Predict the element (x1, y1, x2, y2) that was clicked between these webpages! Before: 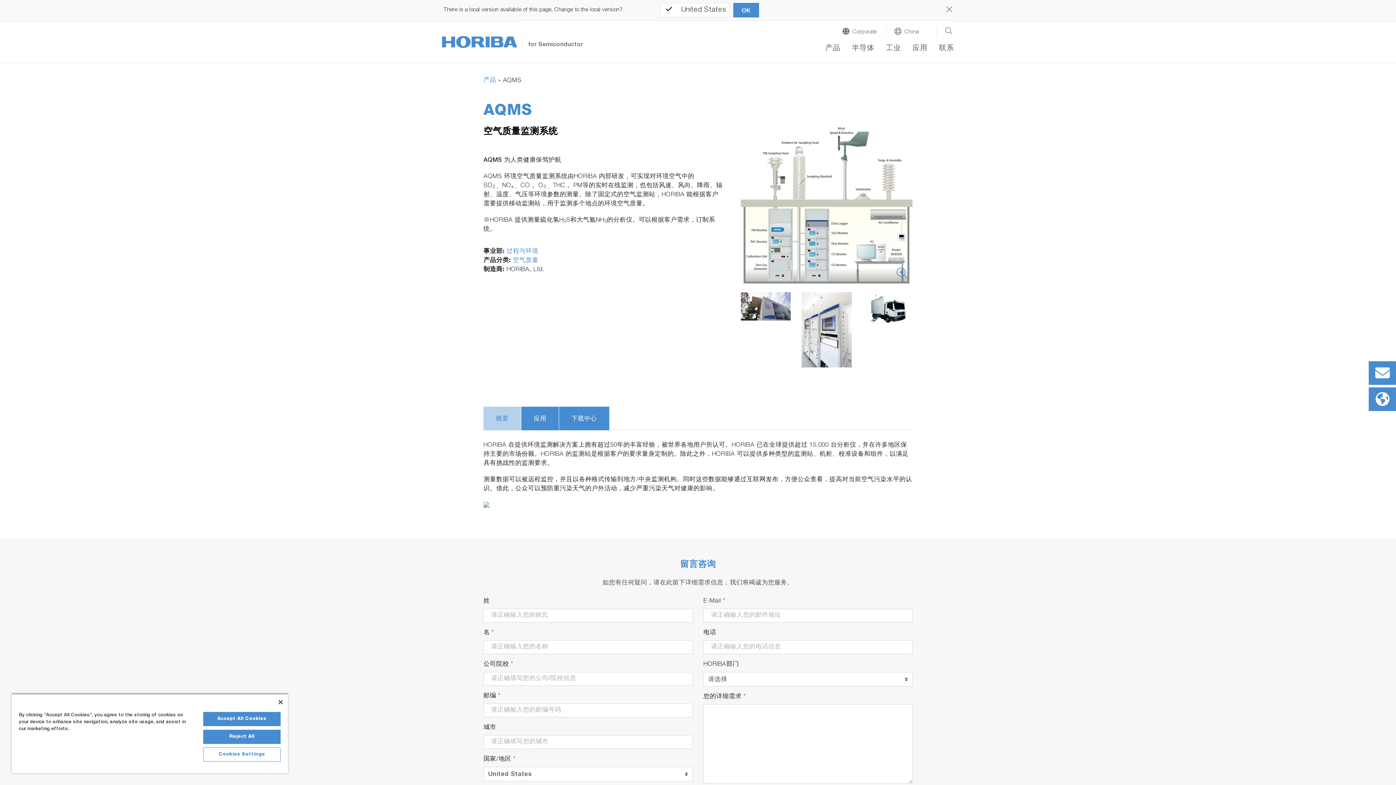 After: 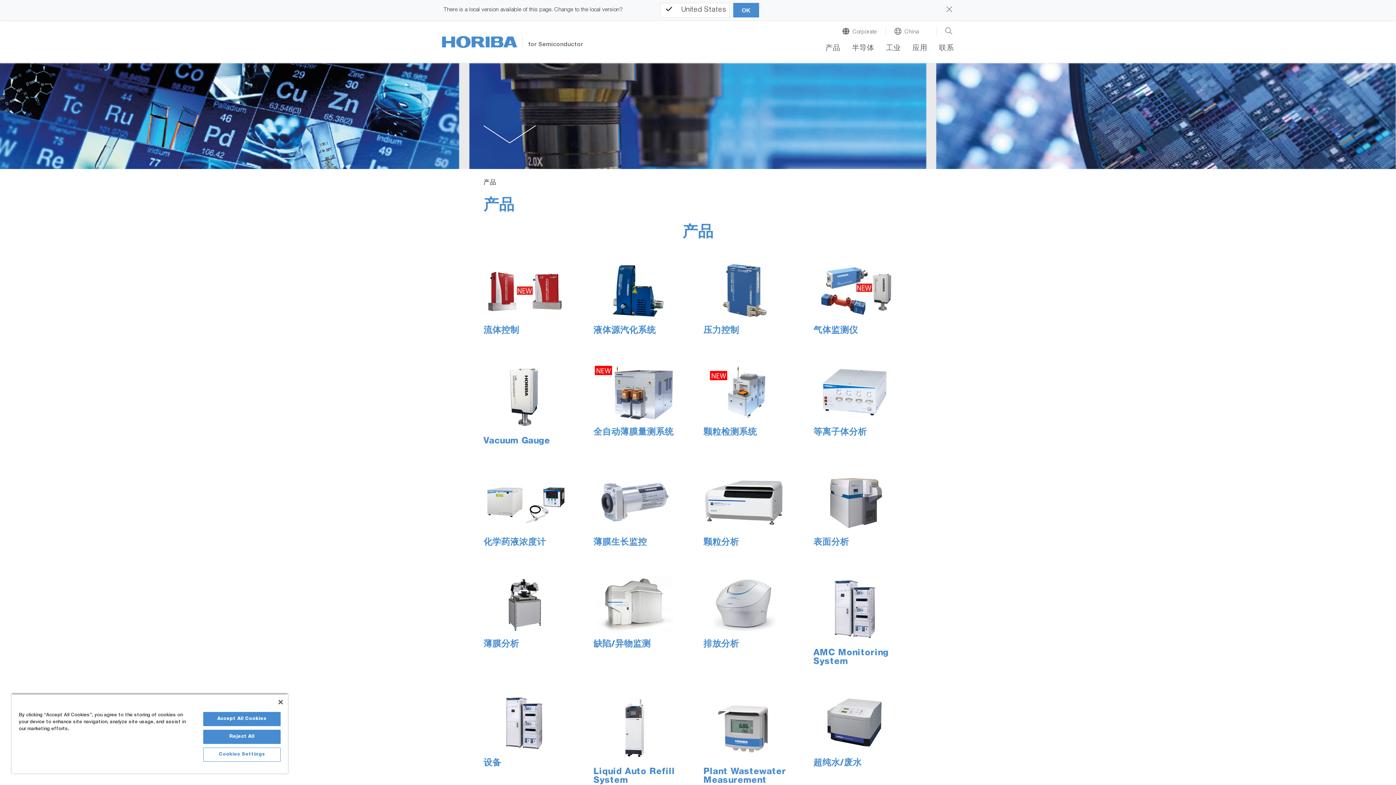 Action: bbox: (825, 44, 840, 55) label: 产品